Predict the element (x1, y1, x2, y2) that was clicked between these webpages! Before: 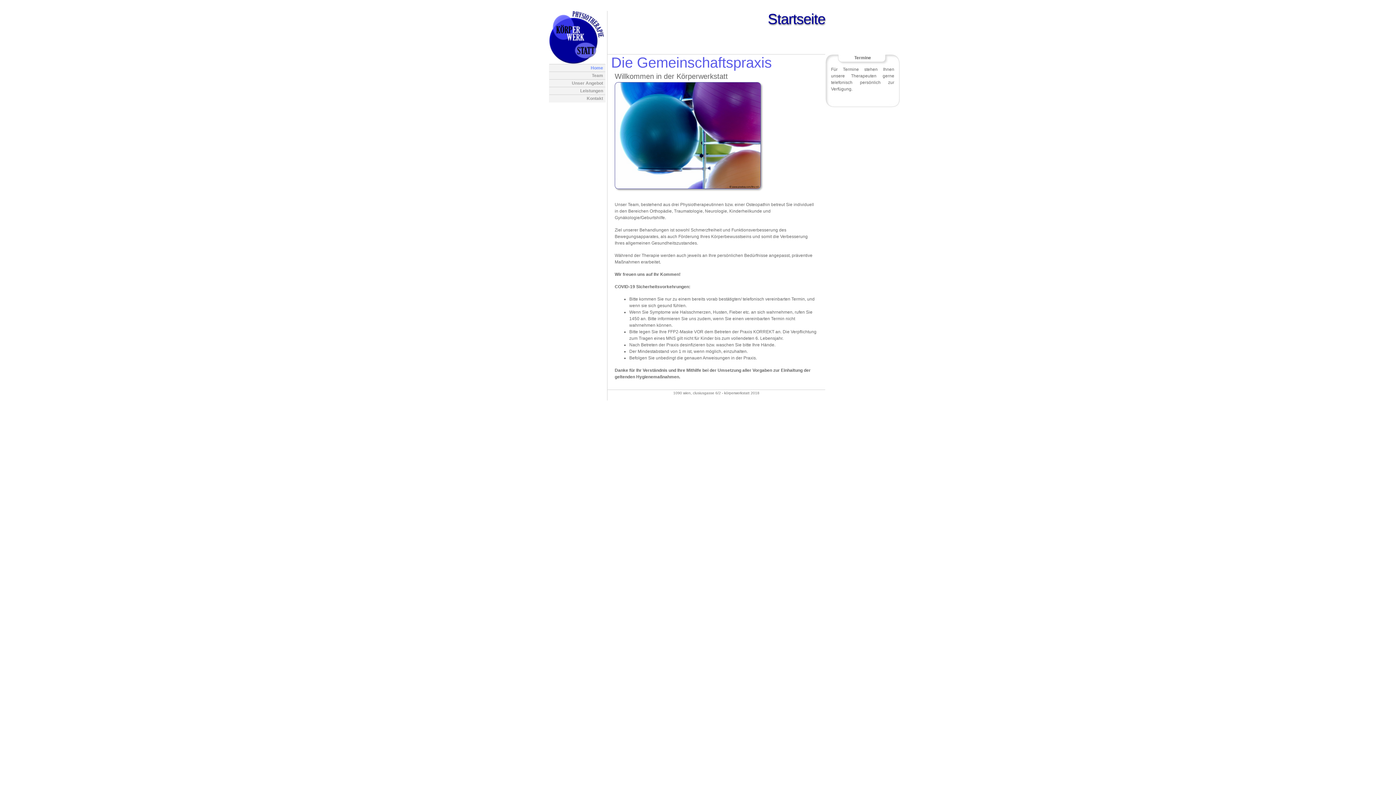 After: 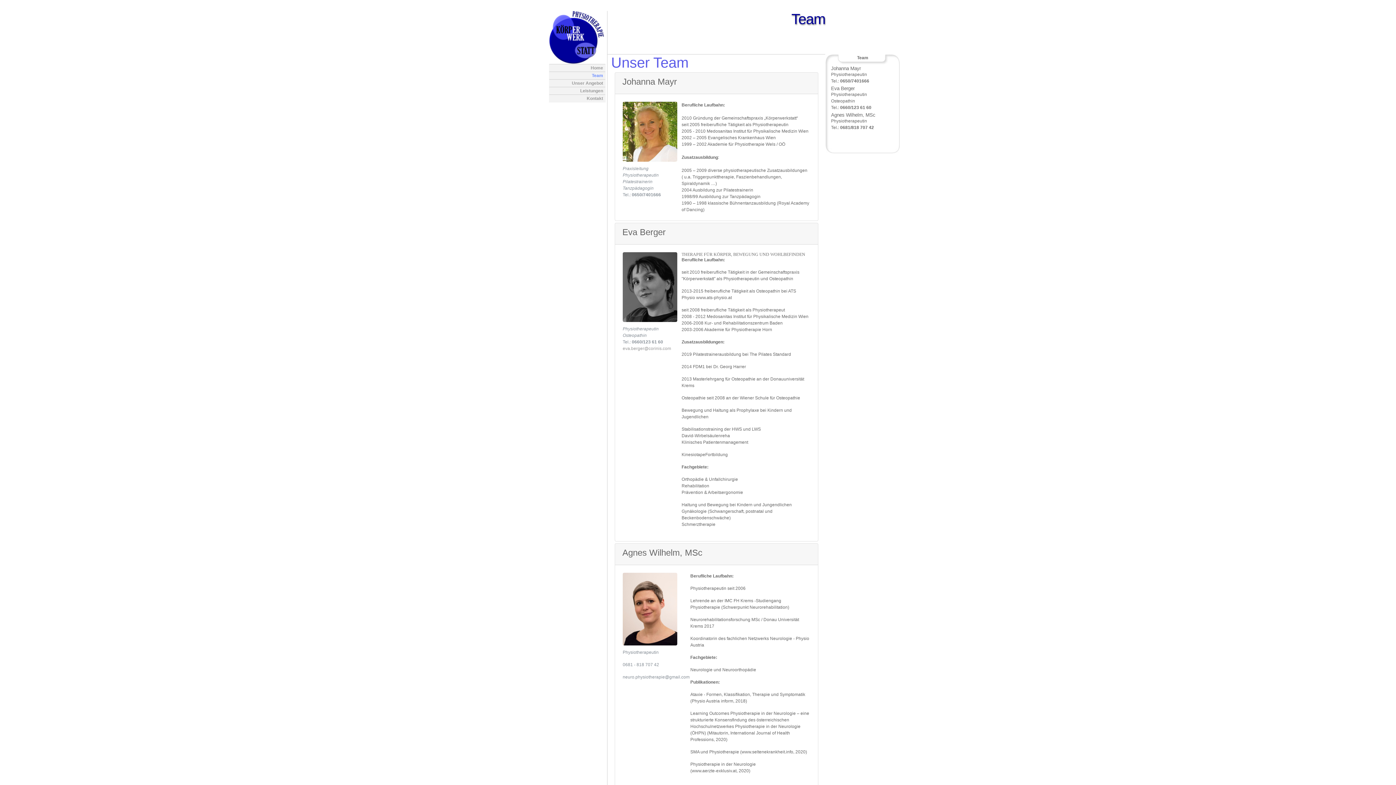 Action: bbox: (549, 72, 605, 79) label: Team